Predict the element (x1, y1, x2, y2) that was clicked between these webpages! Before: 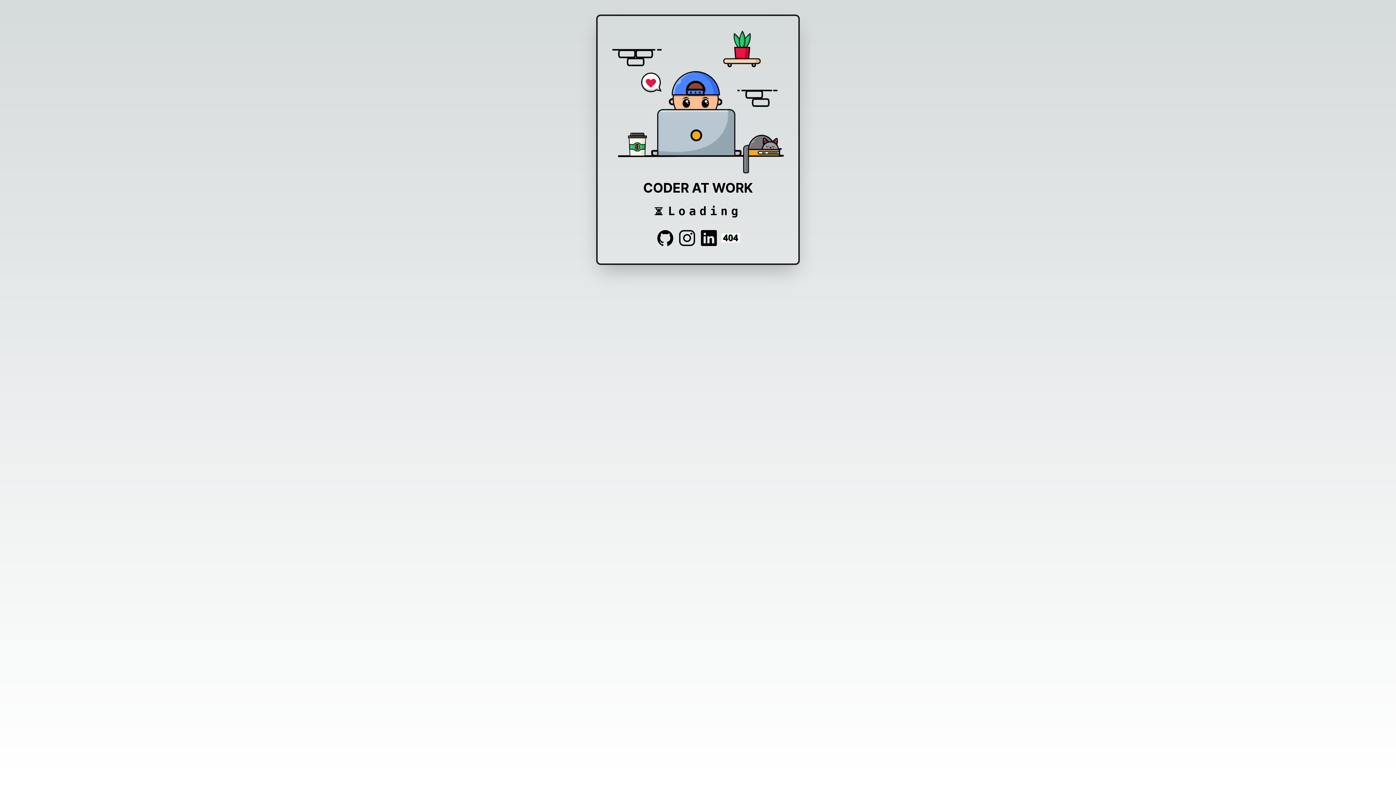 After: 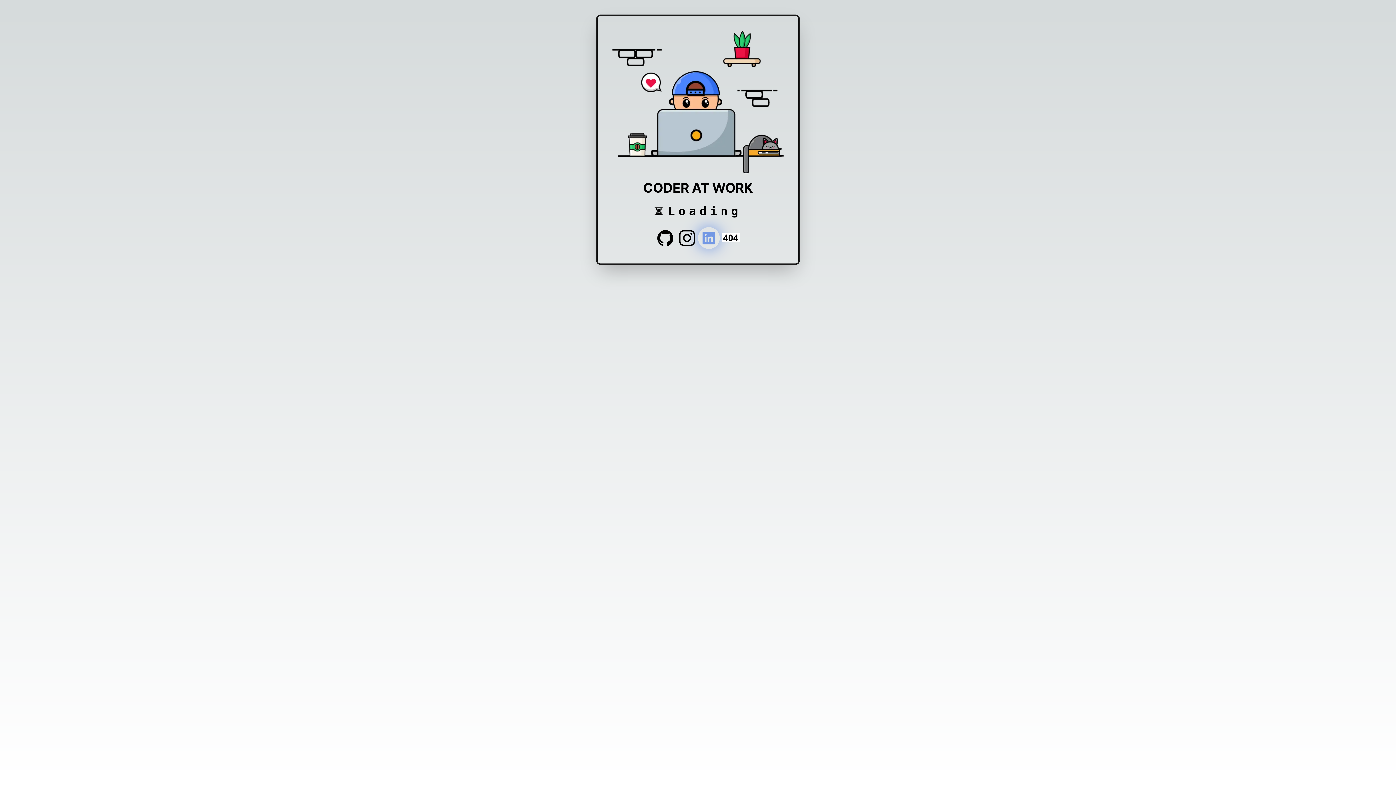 Action: bbox: (698, 227, 720, 248)